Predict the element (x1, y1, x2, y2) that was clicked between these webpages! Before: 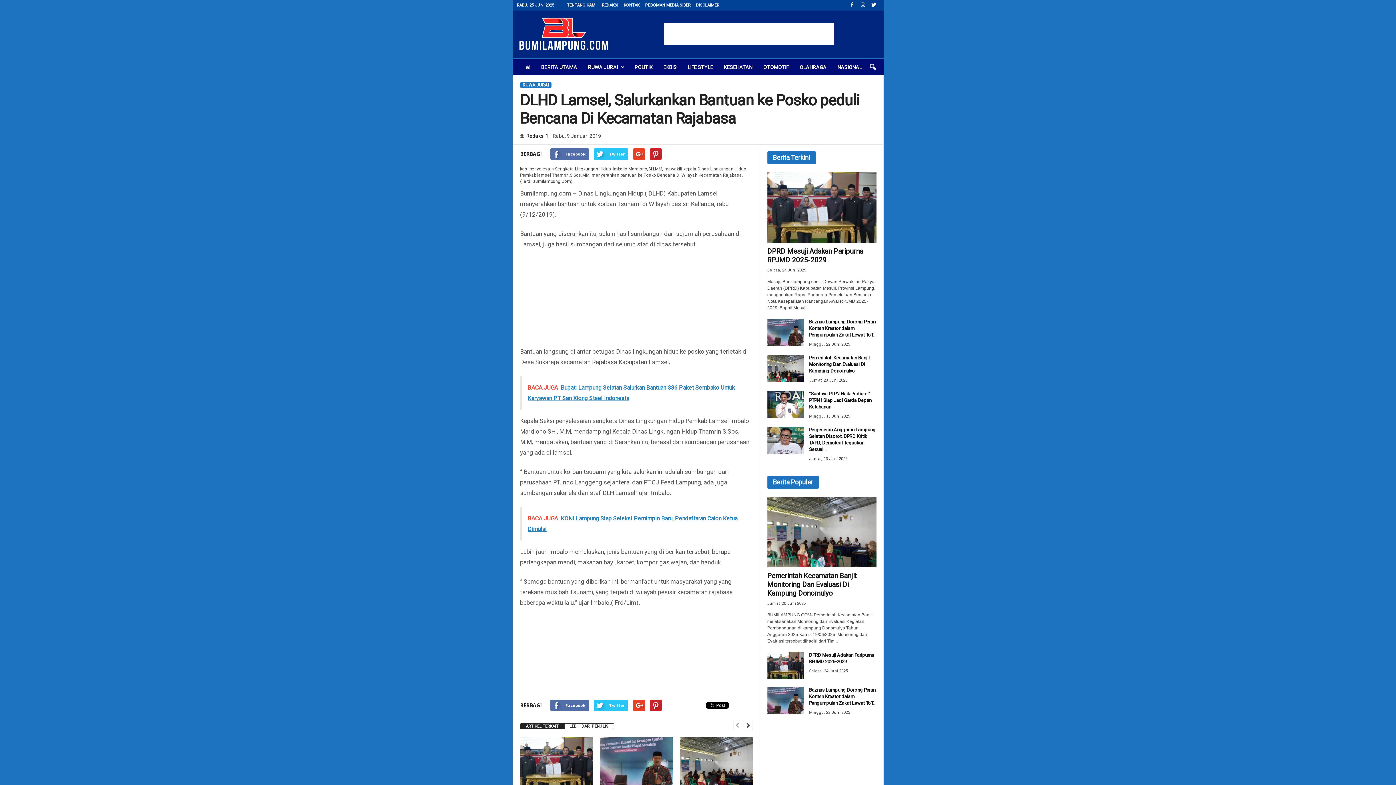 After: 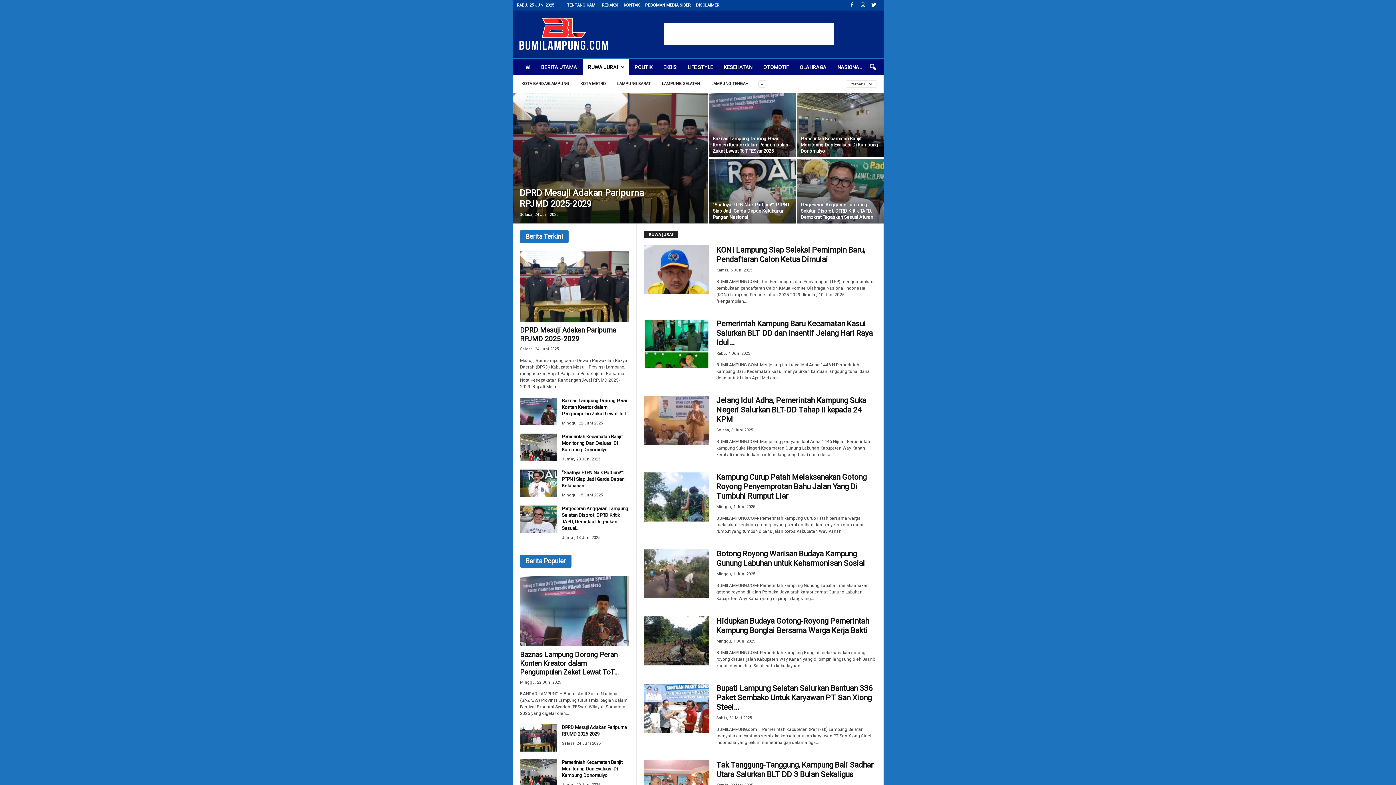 Action: bbox: (582, 59, 629, 75) label: RUWA JURAI